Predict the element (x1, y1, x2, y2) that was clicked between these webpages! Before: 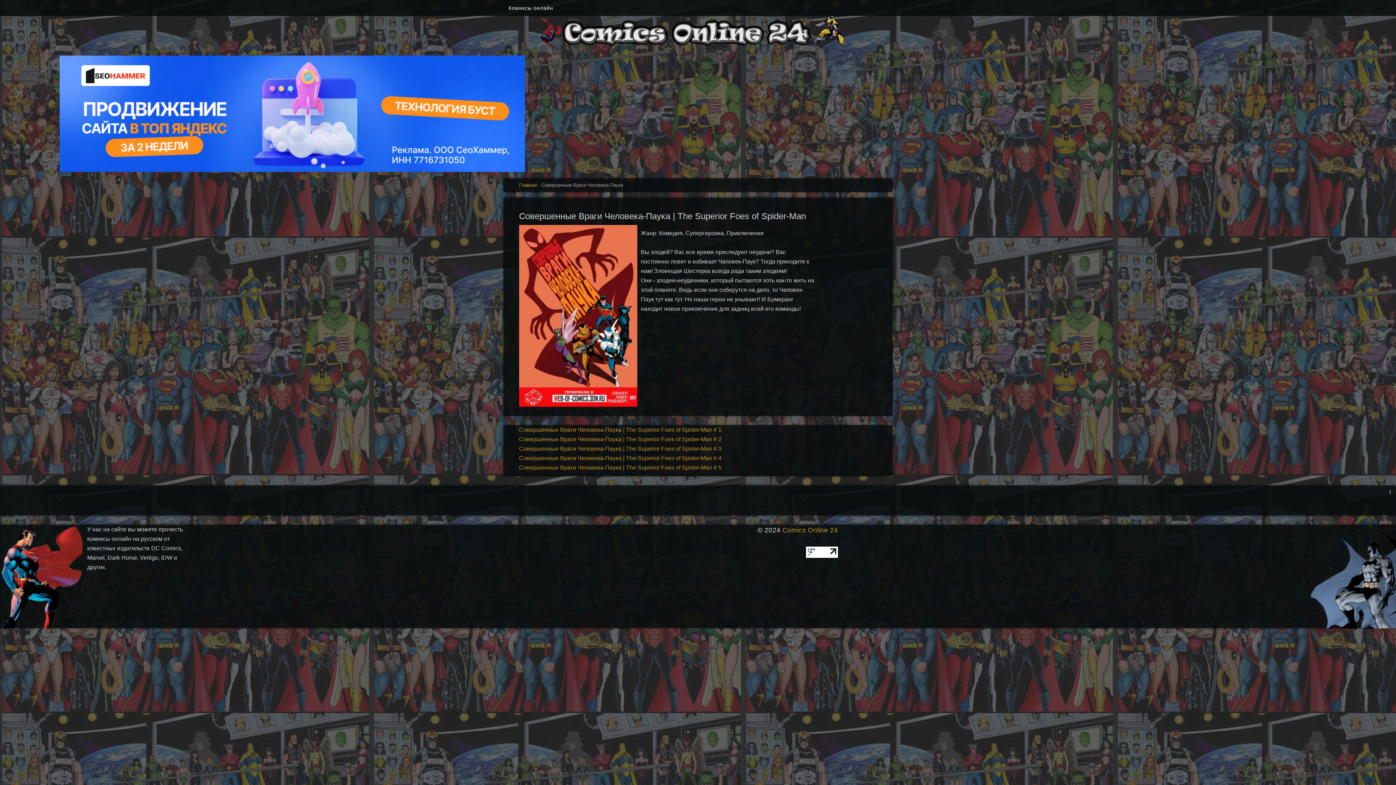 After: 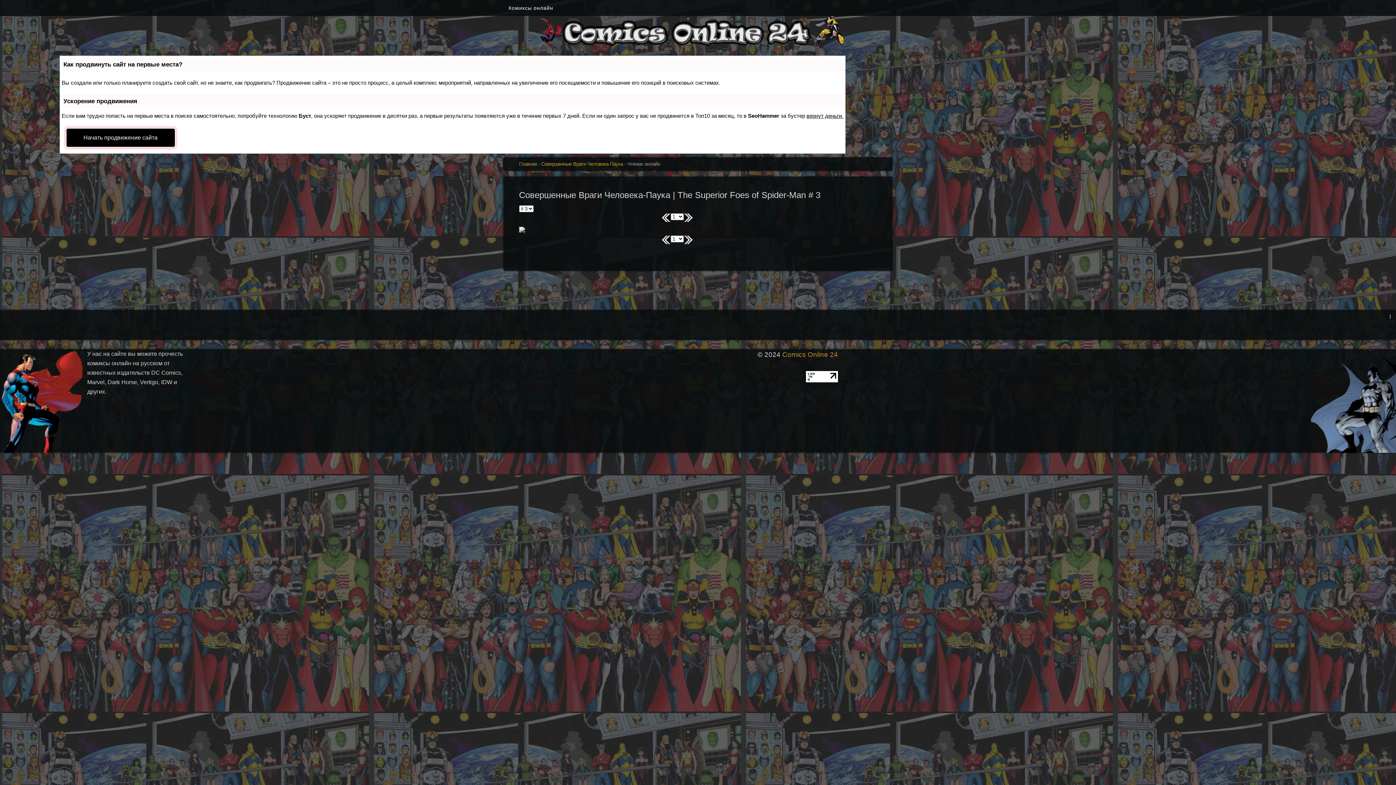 Action: label: Совершенные Враги Человека-Паука | The Superior Foes of Spider-Man # 3 bbox: (519, 445, 721, 452)